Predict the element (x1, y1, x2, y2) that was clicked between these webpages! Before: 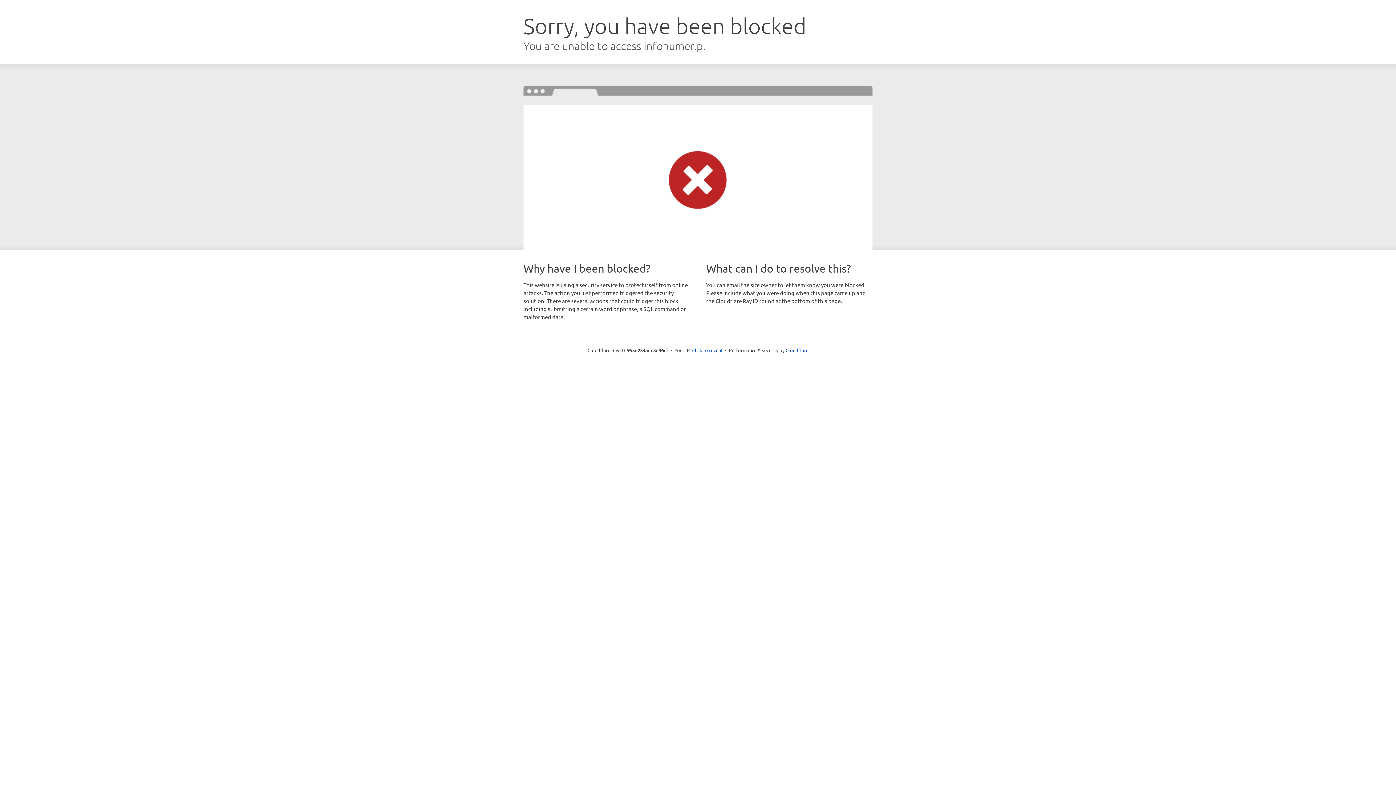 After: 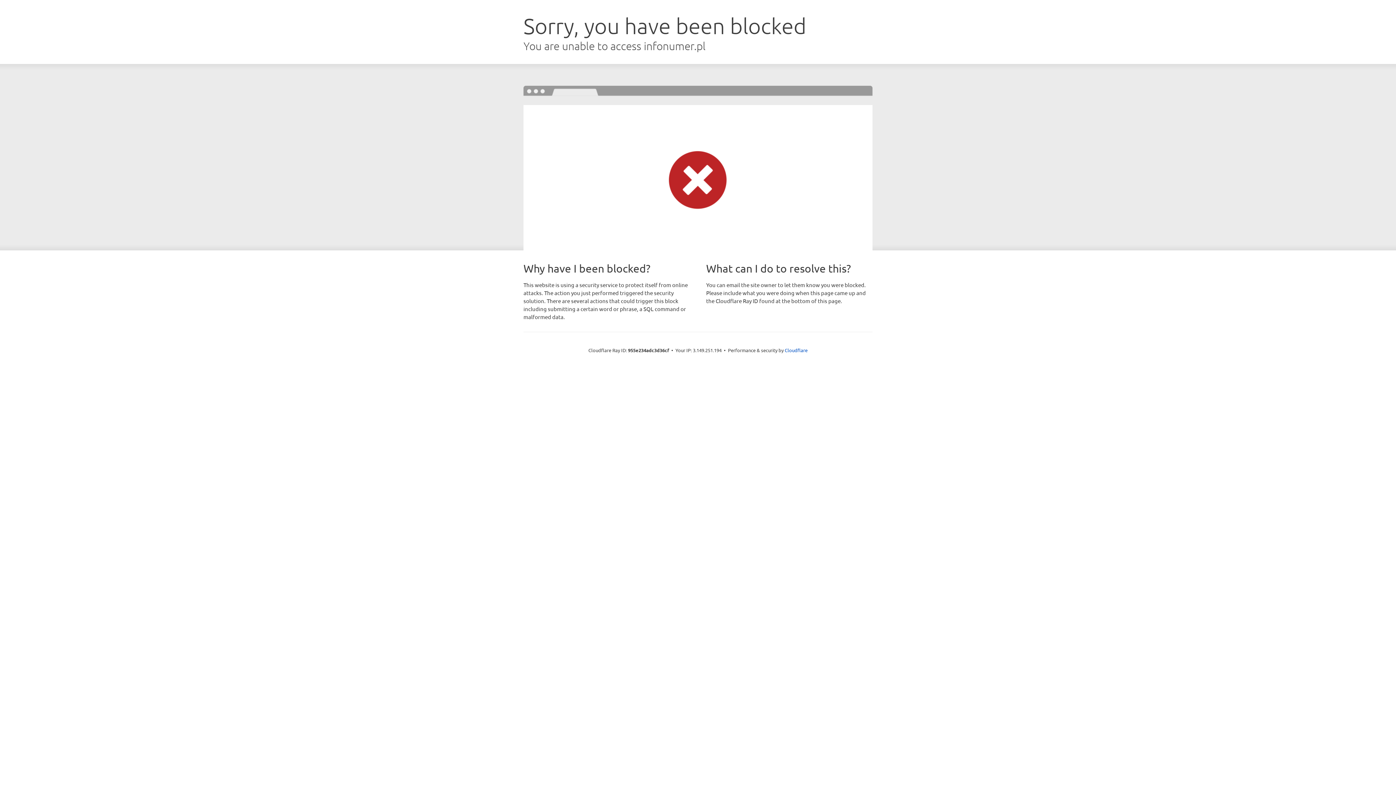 Action: bbox: (692, 346, 722, 353) label: Click to reveal